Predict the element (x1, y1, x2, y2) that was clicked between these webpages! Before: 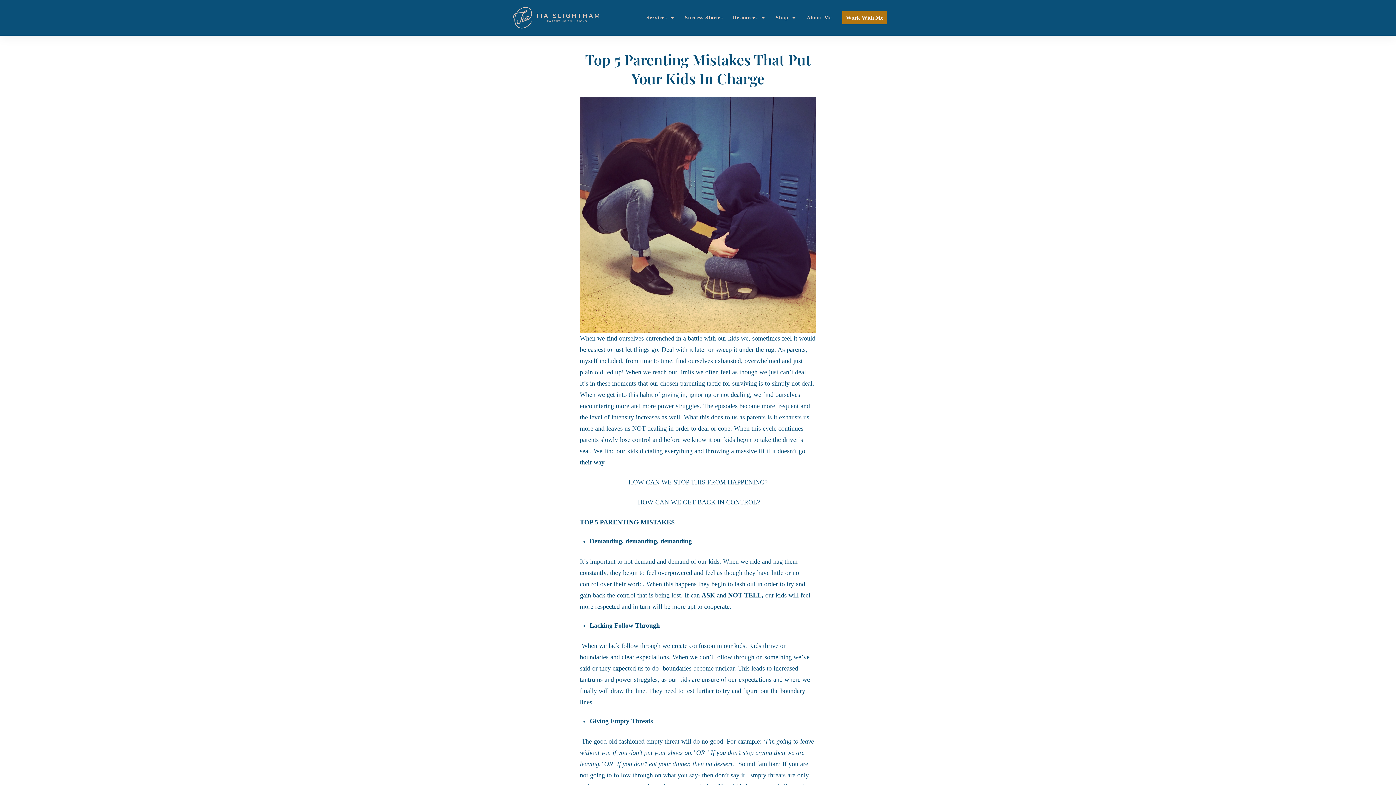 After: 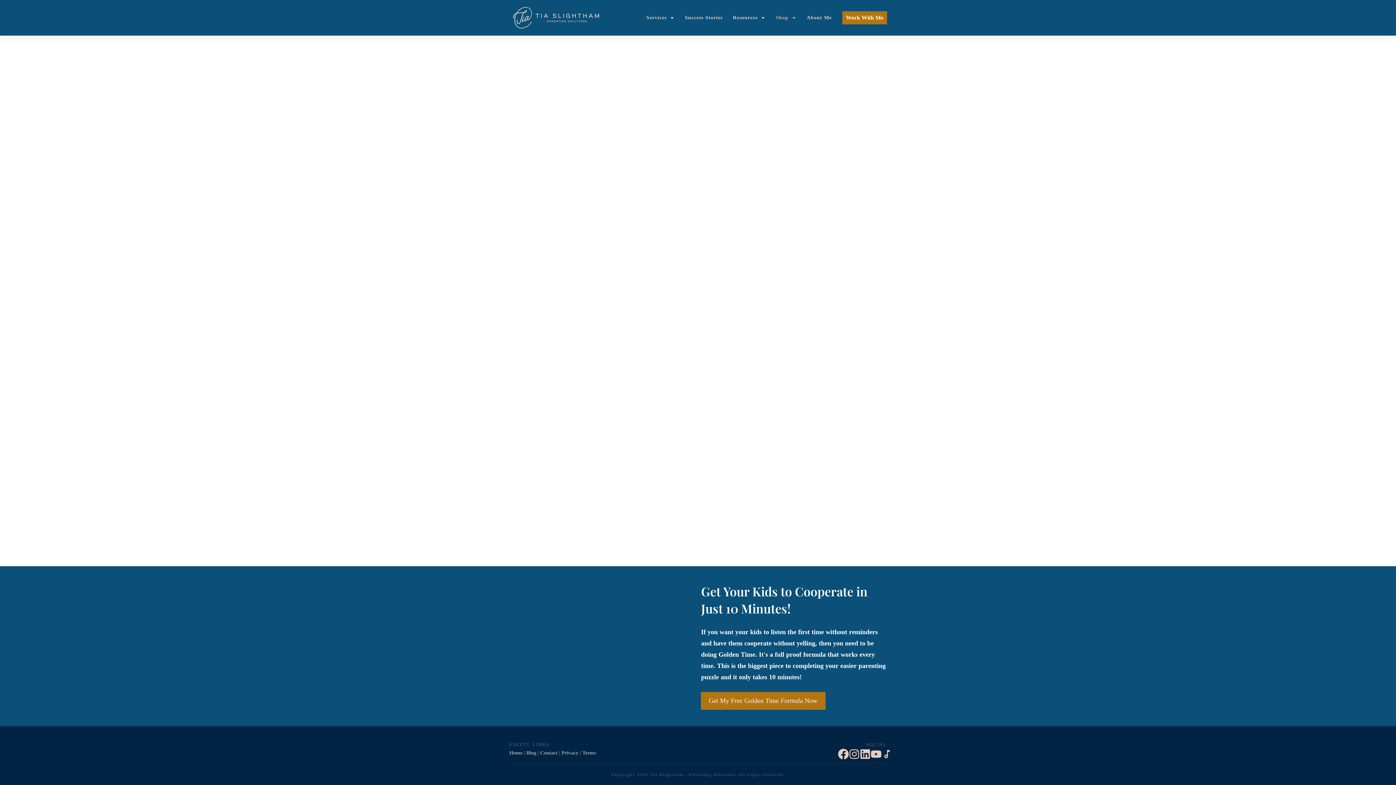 Action: label: Shop bbox: (776, 12, 796, 22)